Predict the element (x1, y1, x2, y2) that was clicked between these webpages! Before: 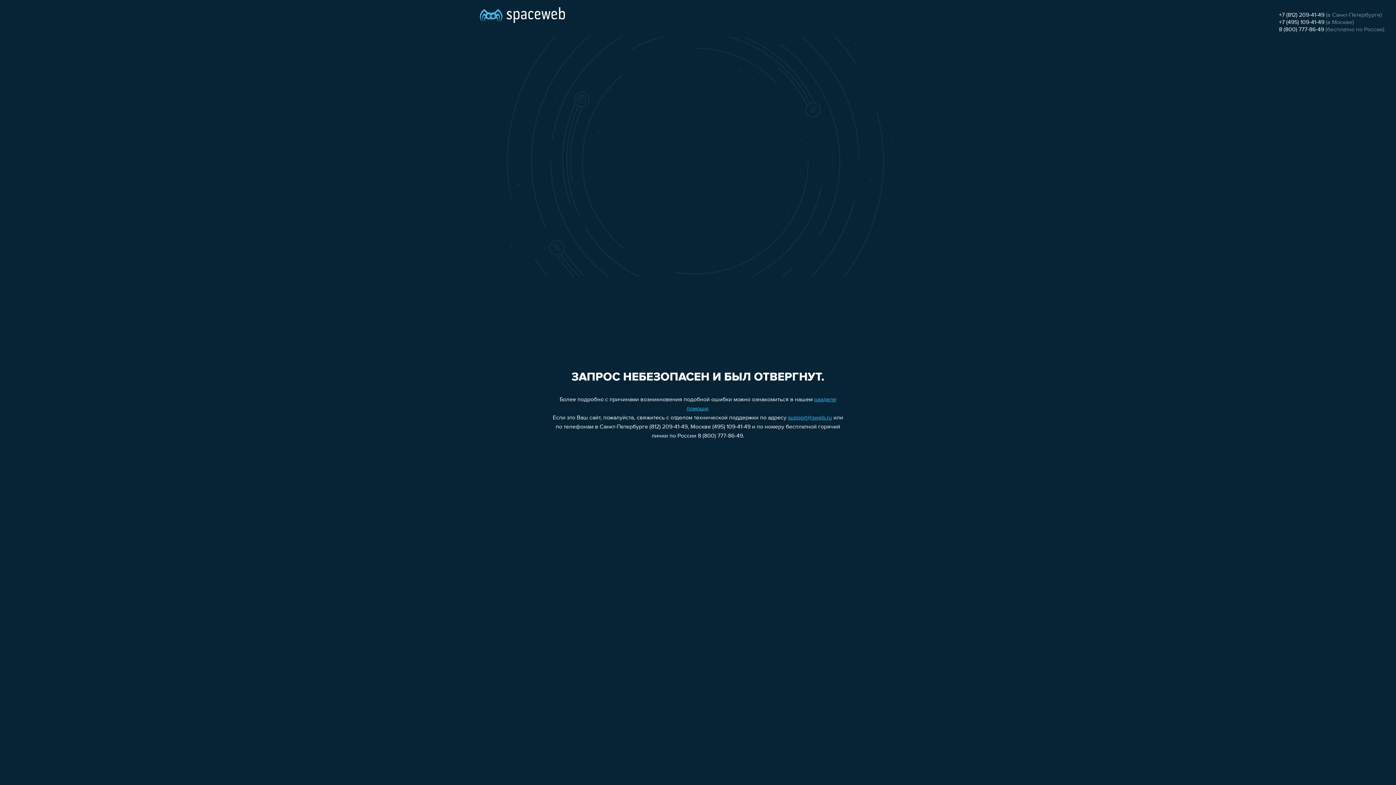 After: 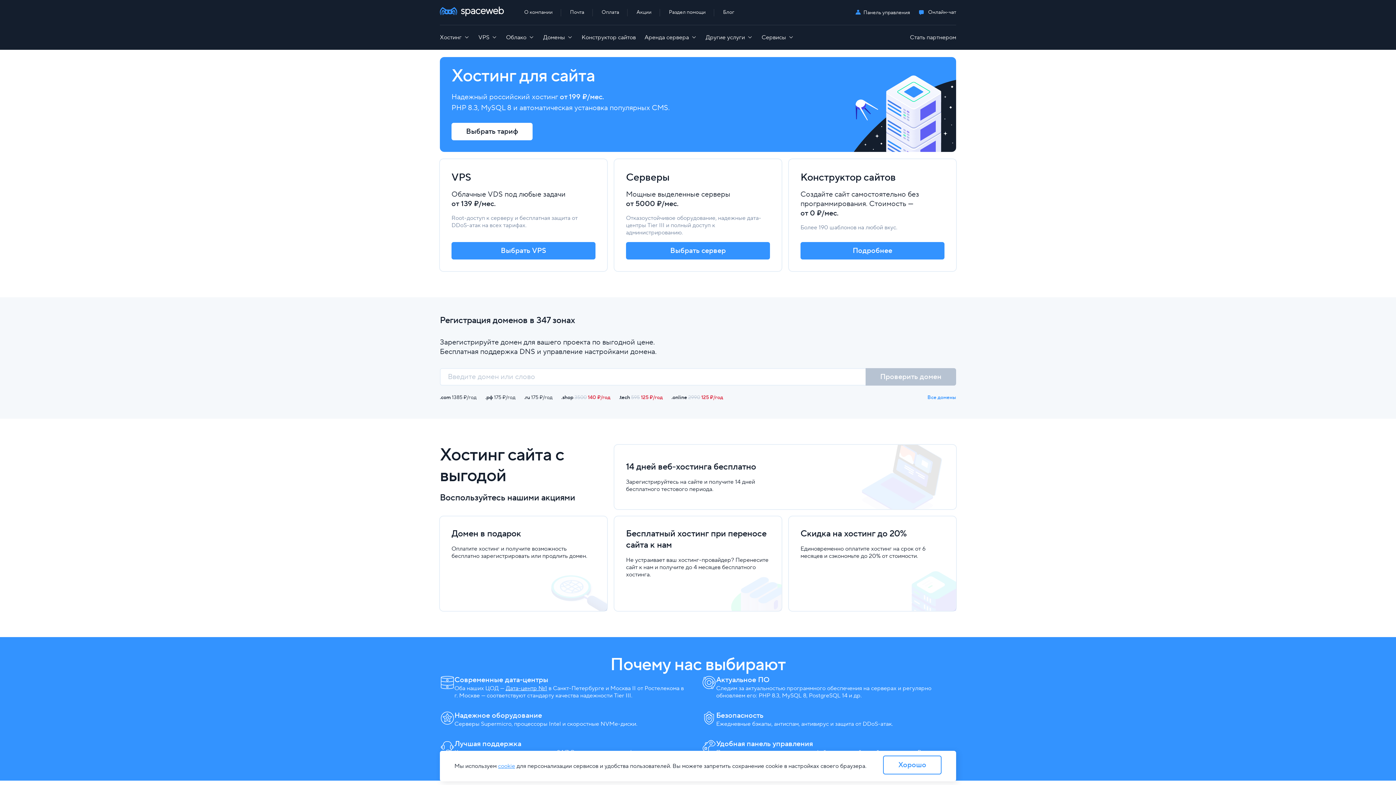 Action: bbox: (480, 0, 565, 25)